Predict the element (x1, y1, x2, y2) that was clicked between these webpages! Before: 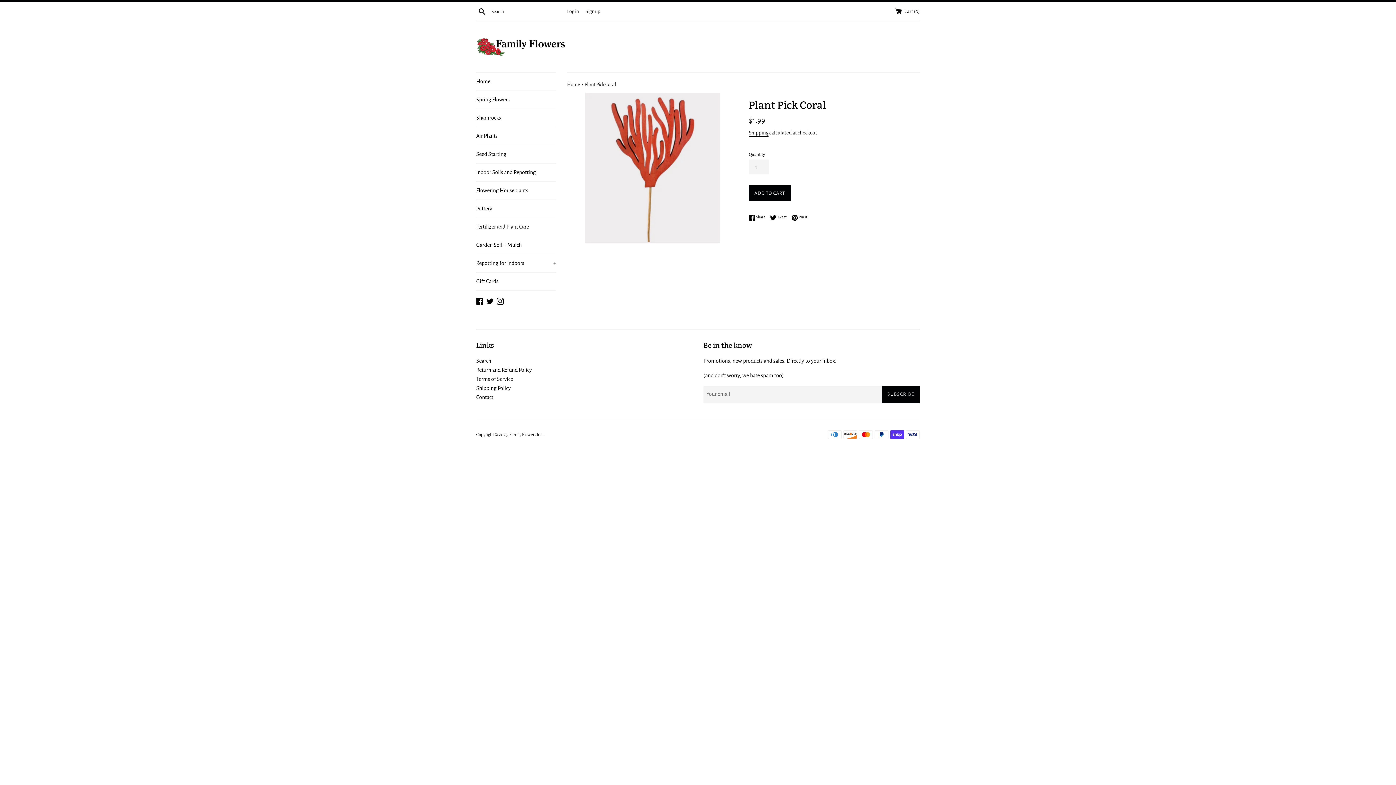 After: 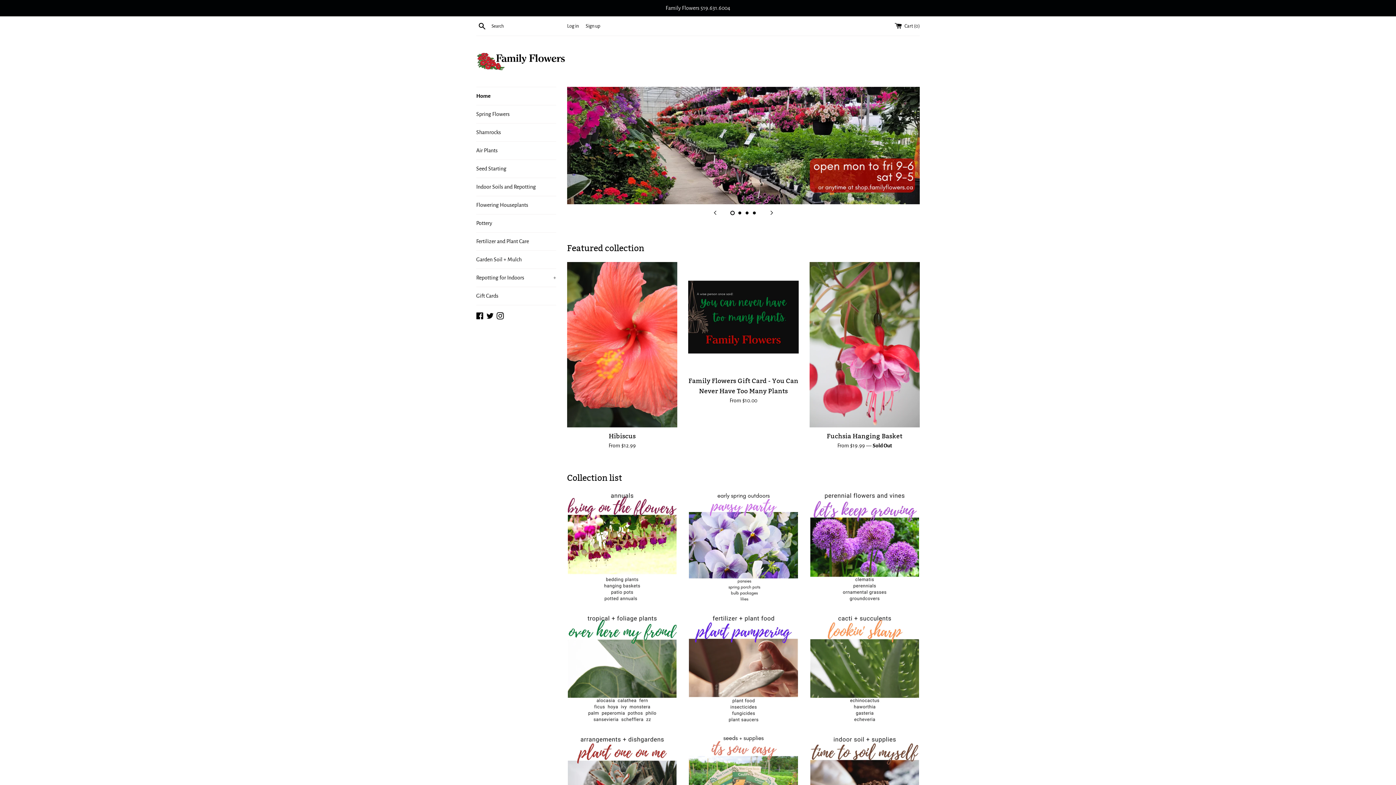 Action: bbox: (476, 72, 556, 90) label: Home